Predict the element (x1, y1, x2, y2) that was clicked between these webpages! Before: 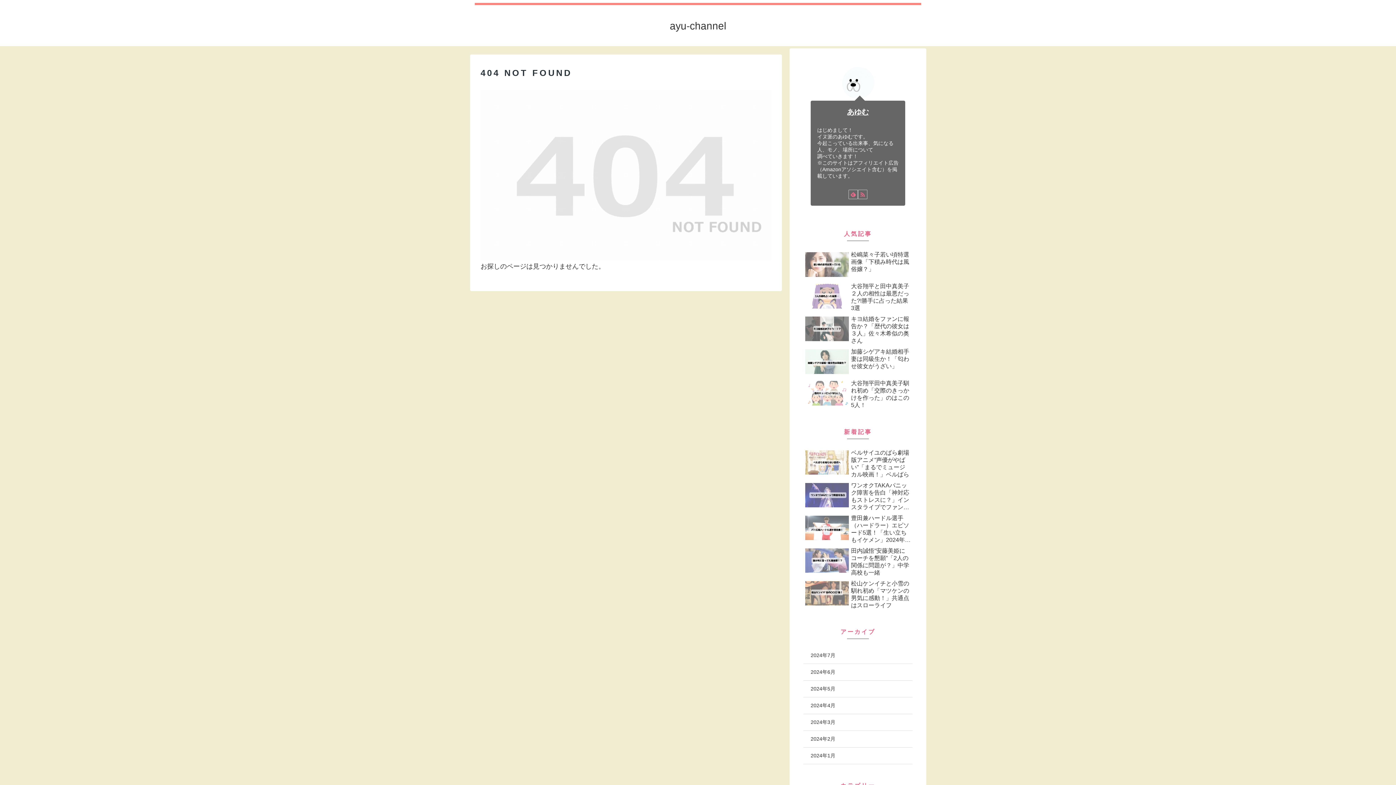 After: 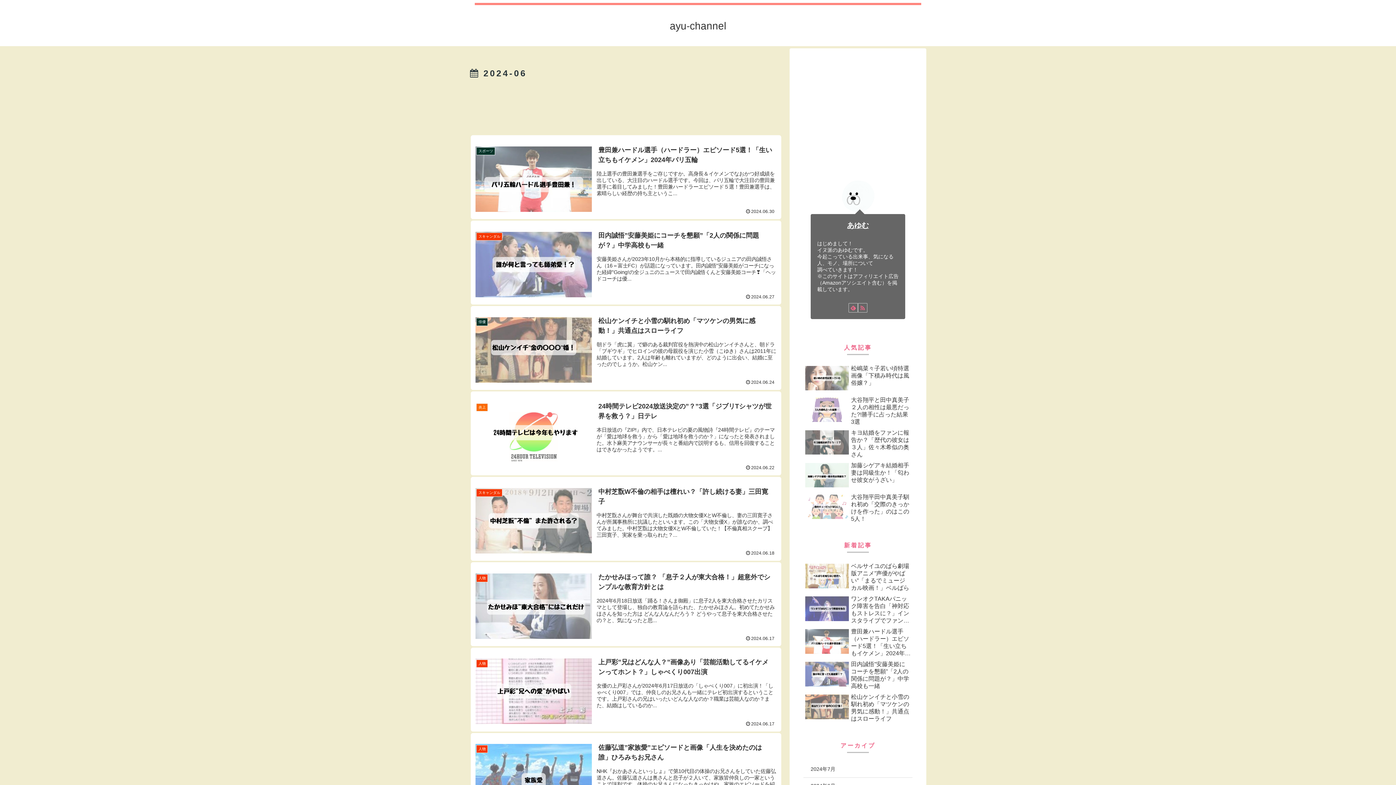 Action: bbox: (803, 664, 912, 681) label: 2024年6月